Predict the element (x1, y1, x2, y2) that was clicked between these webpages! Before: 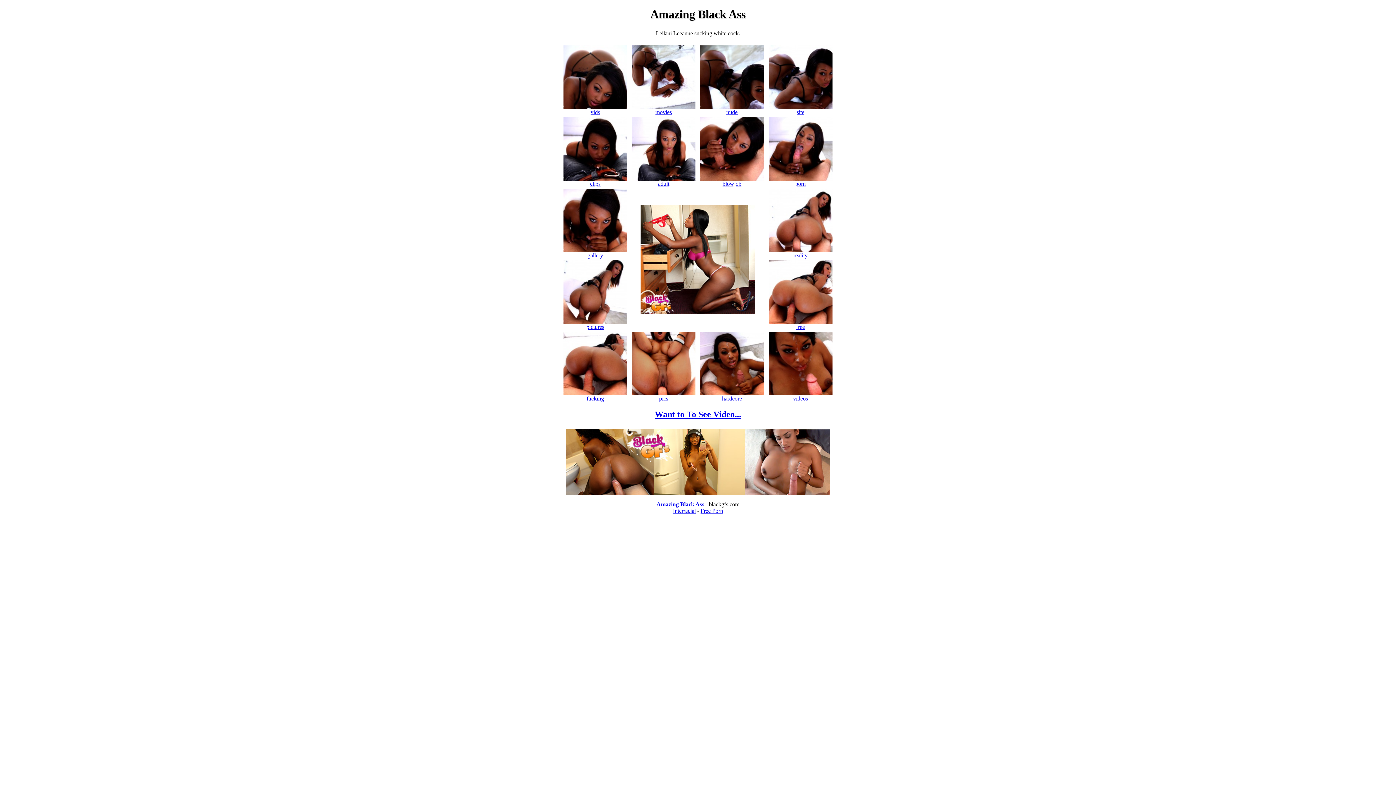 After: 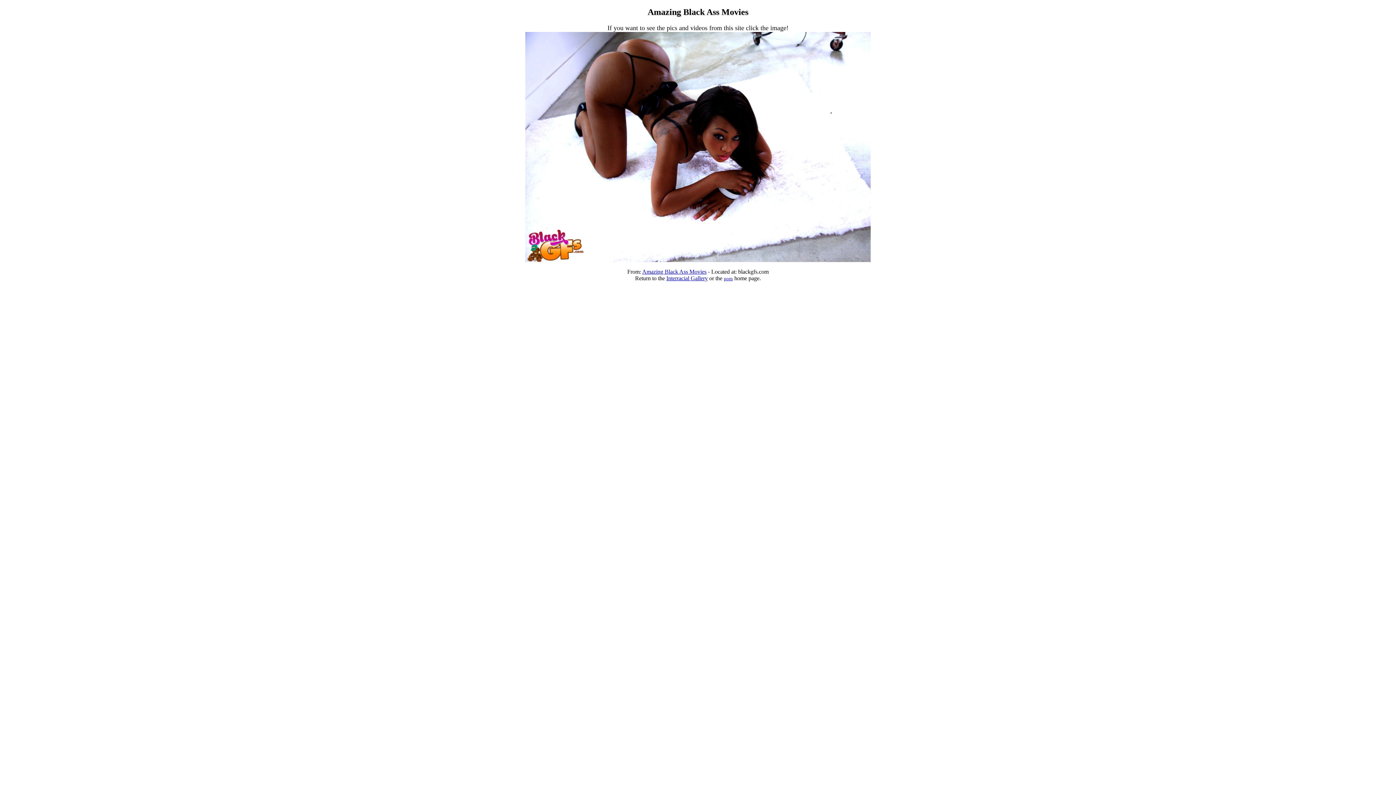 Action: bbox: (632, 103, 695, 115) label: 
movies